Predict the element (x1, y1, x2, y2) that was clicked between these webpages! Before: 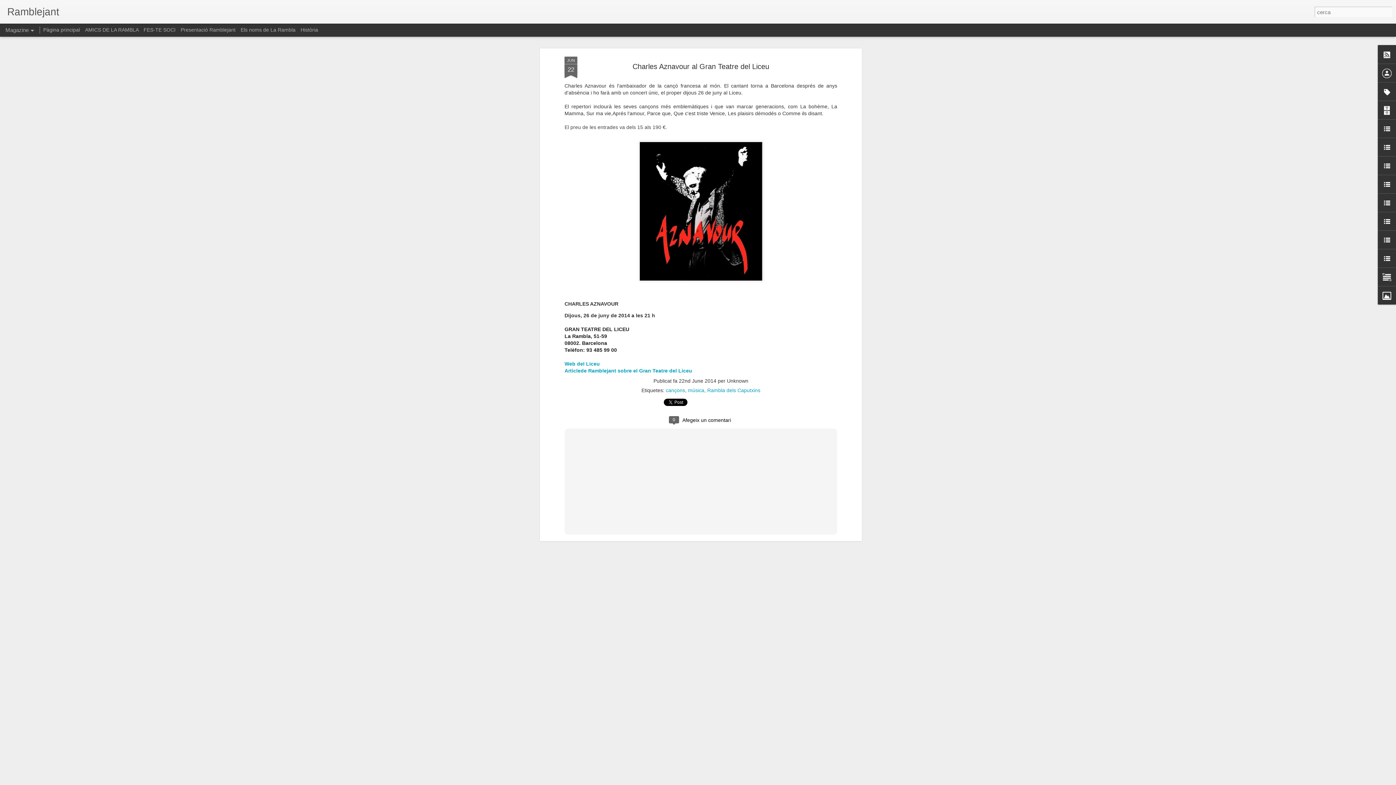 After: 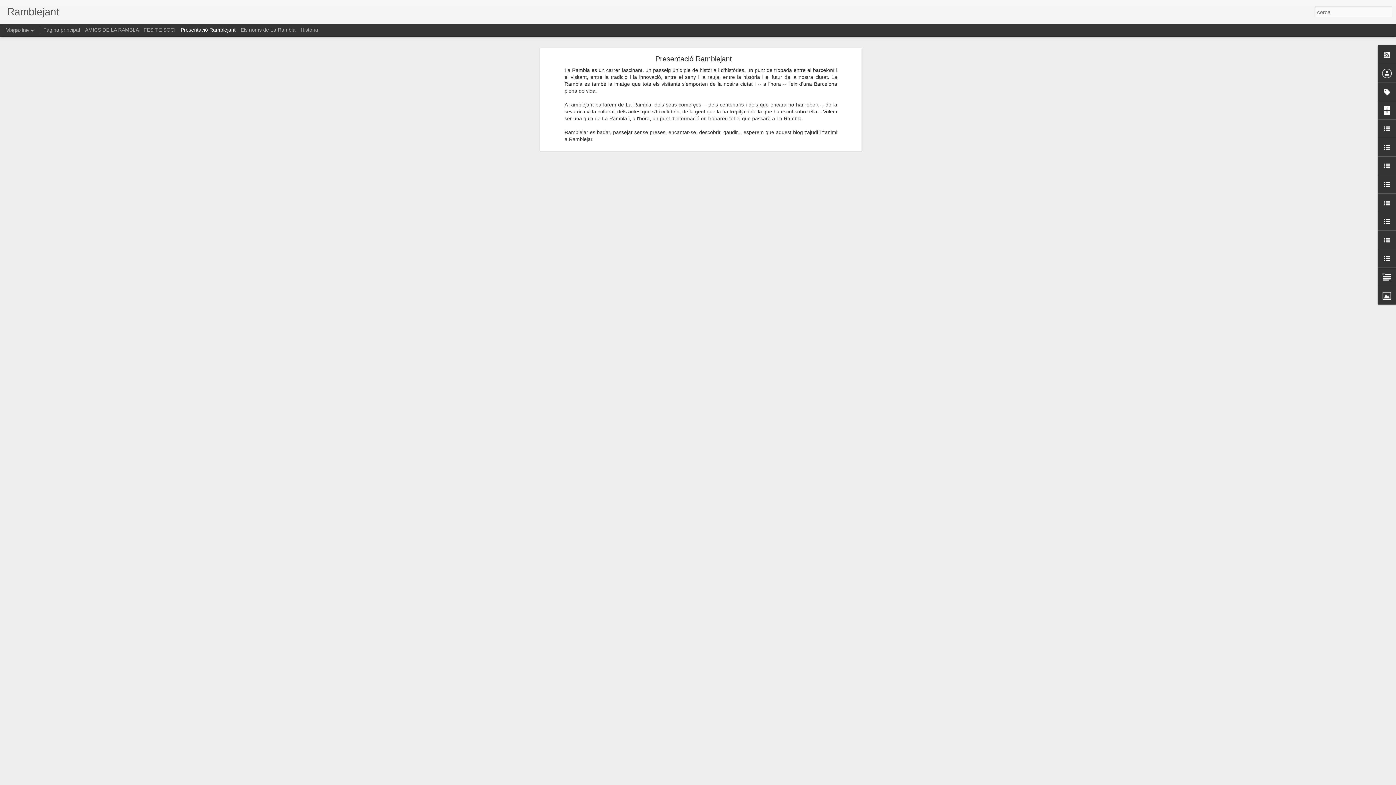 Action: bbox: (180, 26, 235, 32) label: Presentació Ramblejant